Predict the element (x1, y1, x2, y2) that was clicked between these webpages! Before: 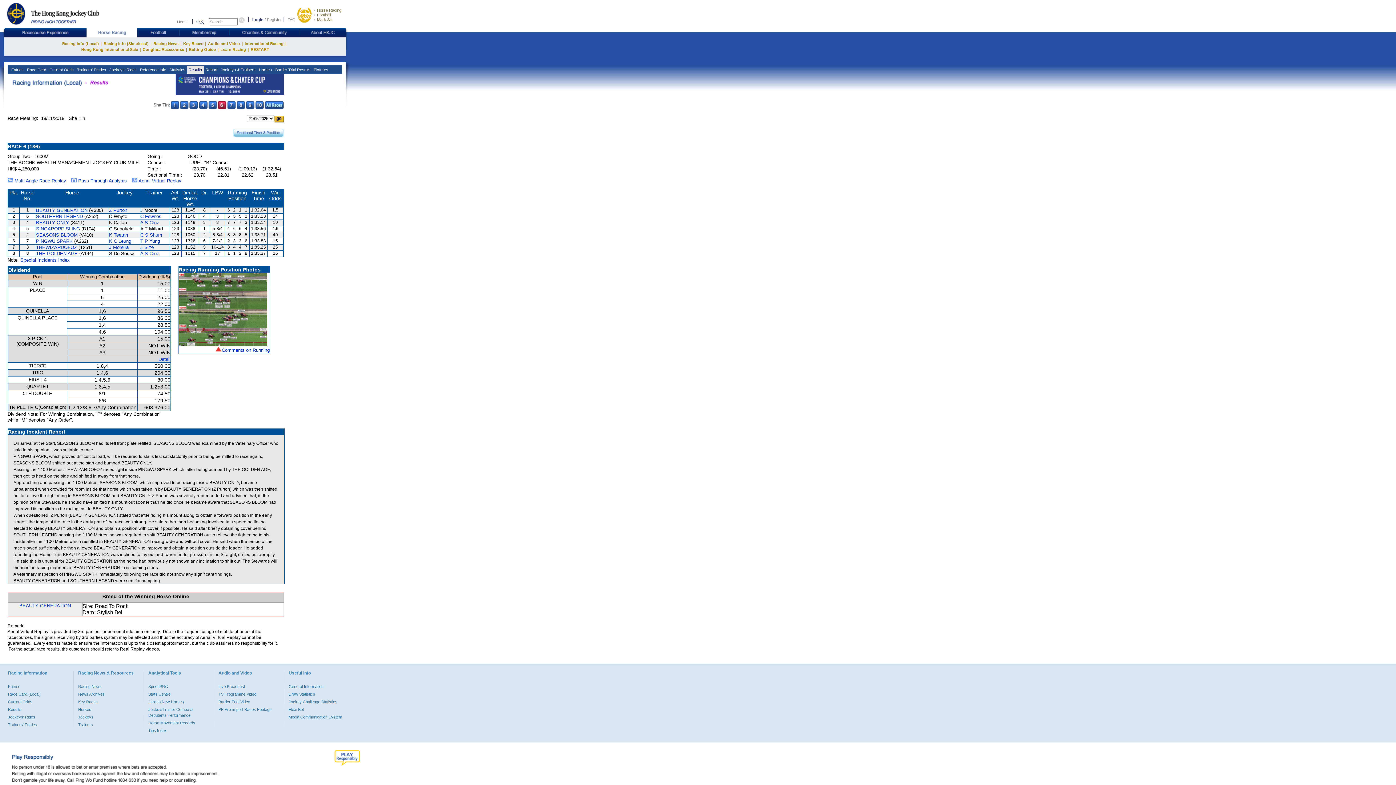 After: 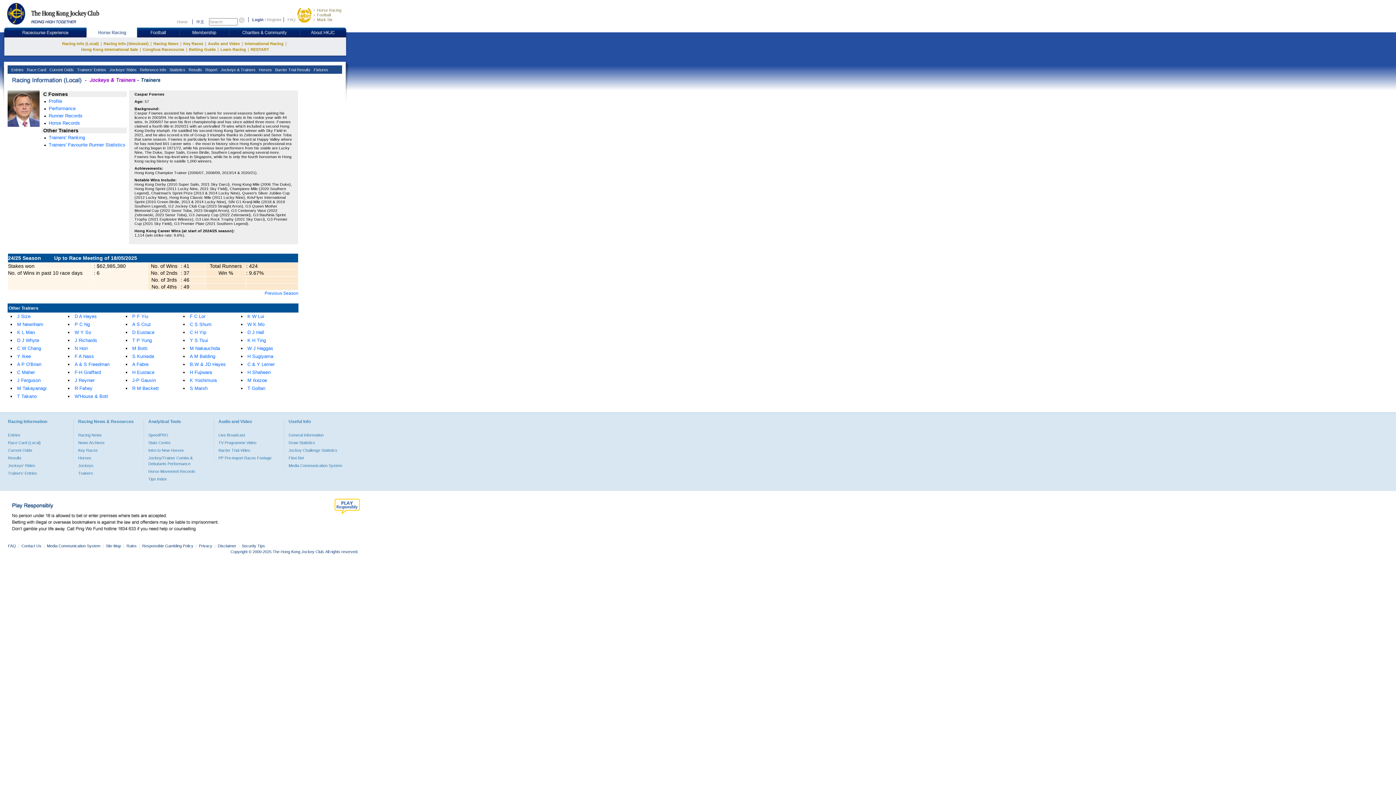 Action: bbox: (140, 213, 161, 219) label: C Fownes